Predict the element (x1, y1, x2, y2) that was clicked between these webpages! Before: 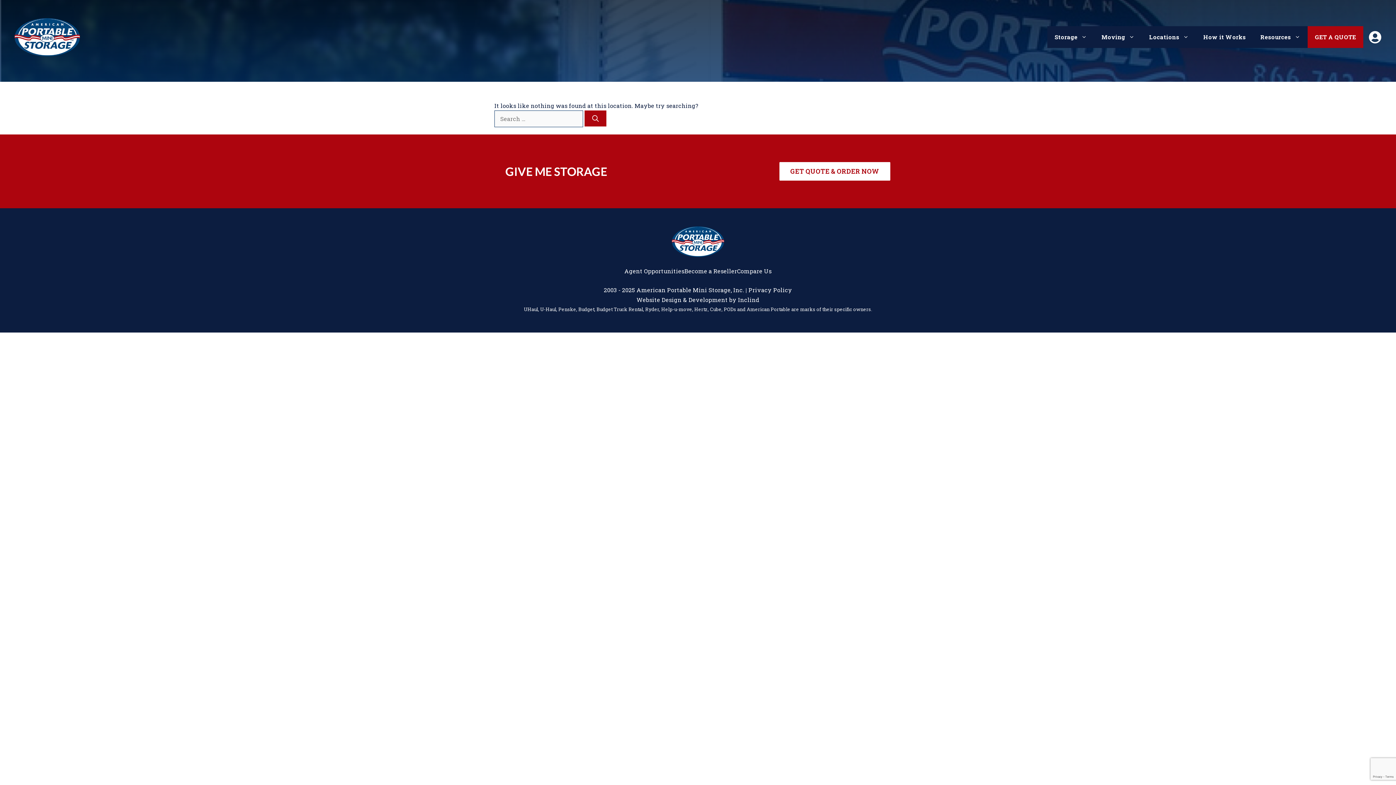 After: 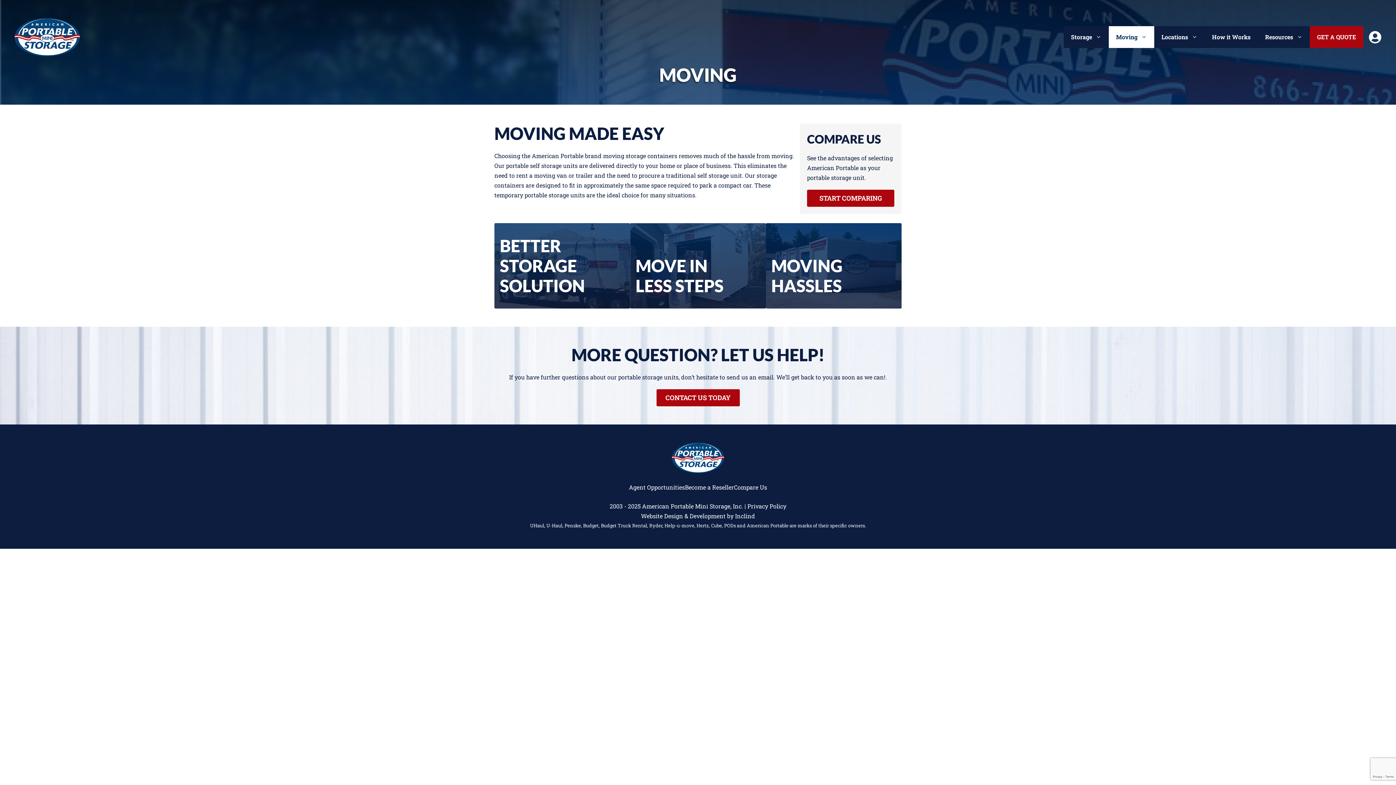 Action: label: Moving bbox: (1094, 26, 1142, 48)